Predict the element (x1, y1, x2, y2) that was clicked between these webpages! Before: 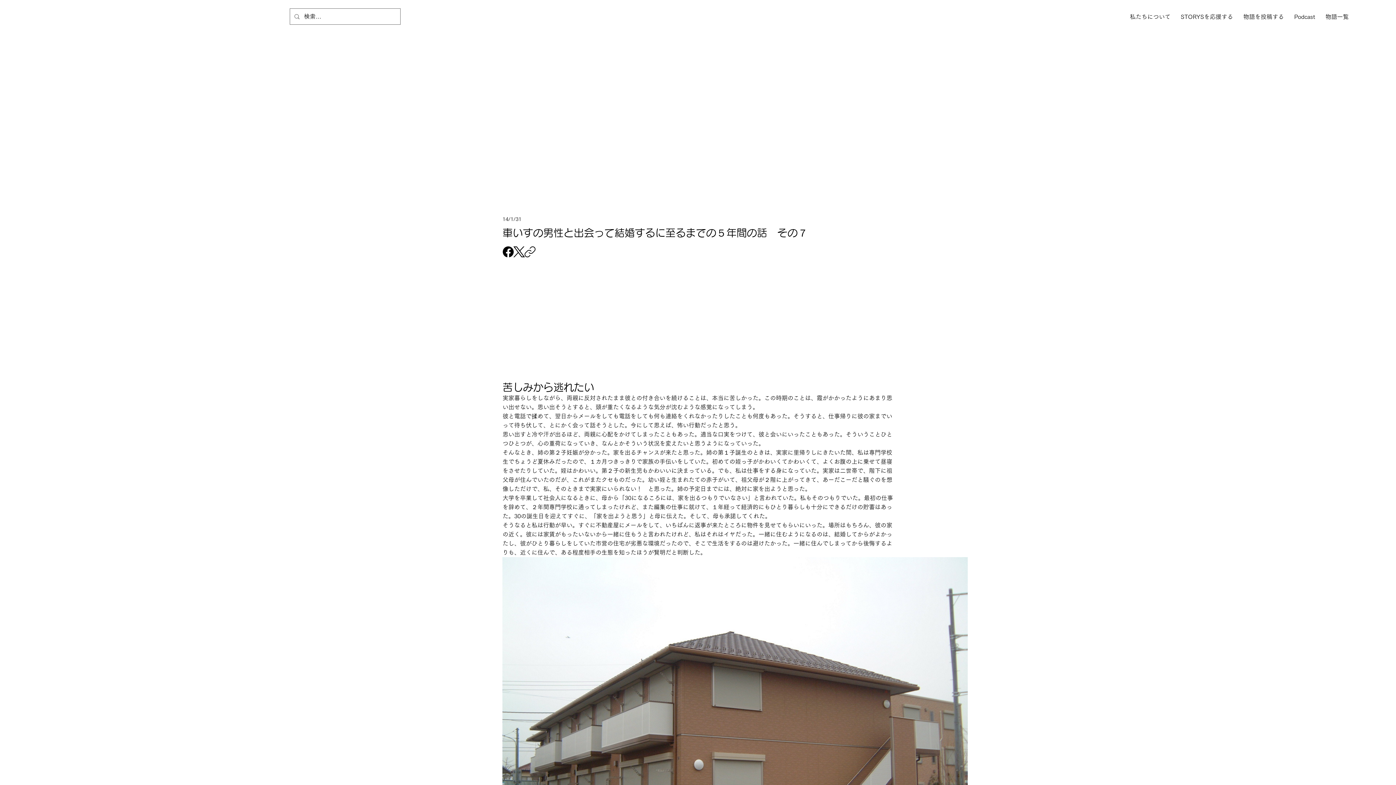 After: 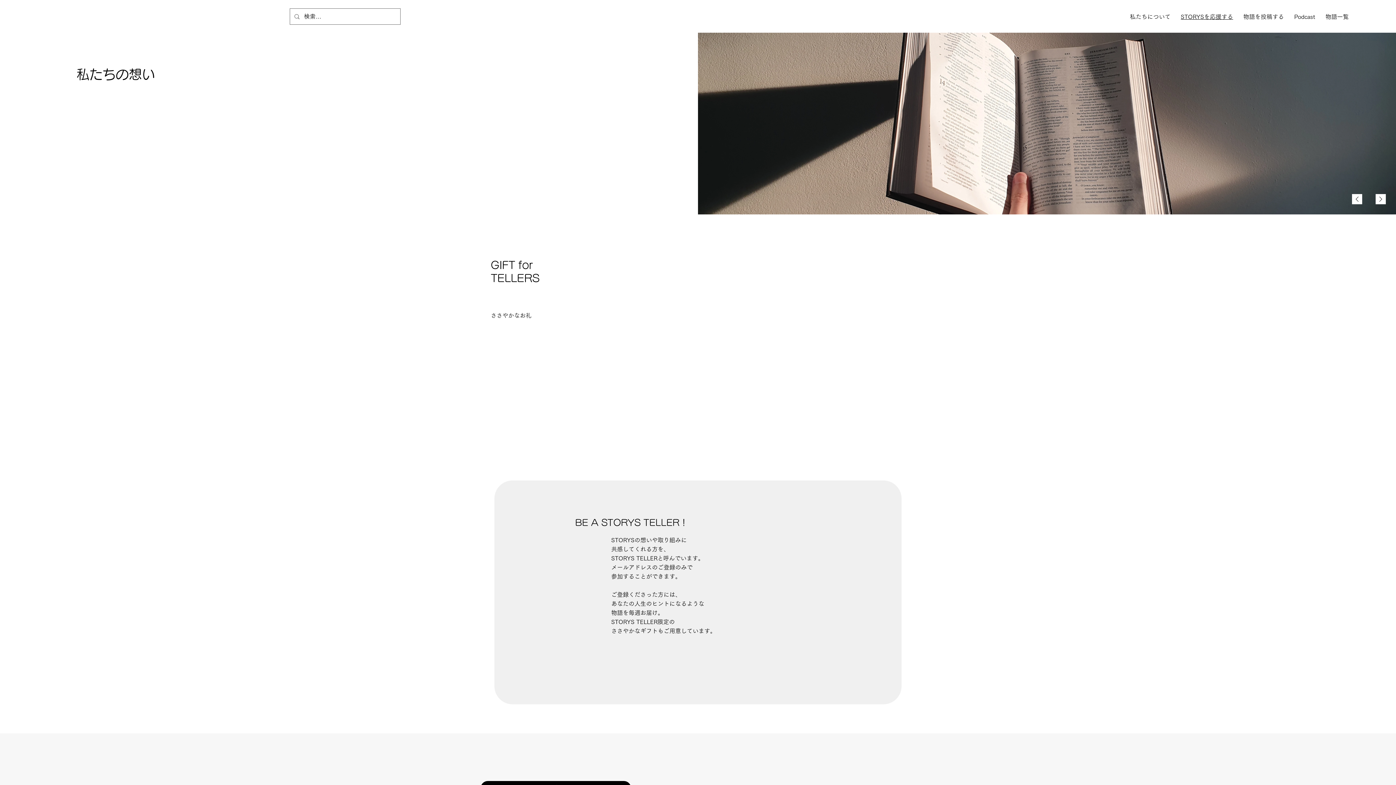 Action: label: STORYSを応援する bbox: (1177, 7, 1237, 26)